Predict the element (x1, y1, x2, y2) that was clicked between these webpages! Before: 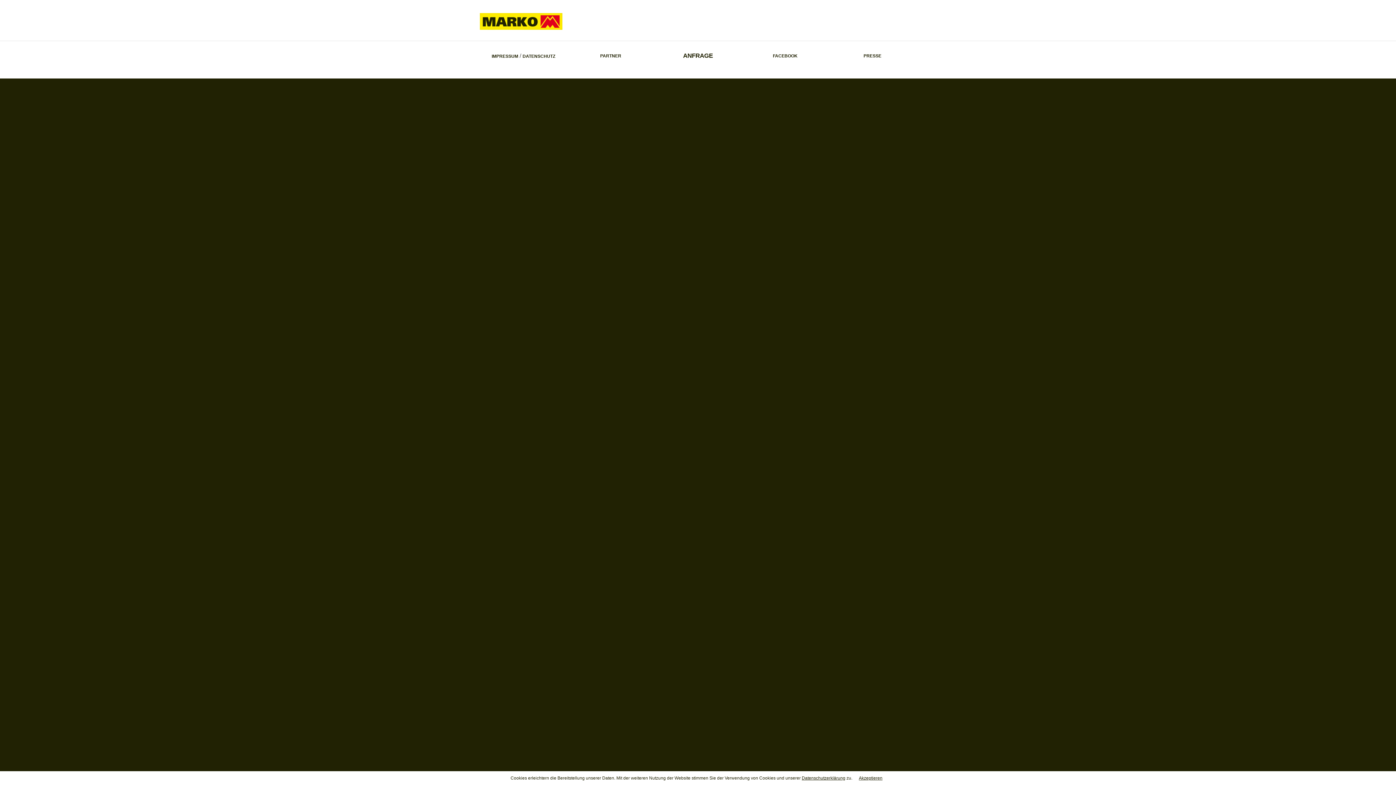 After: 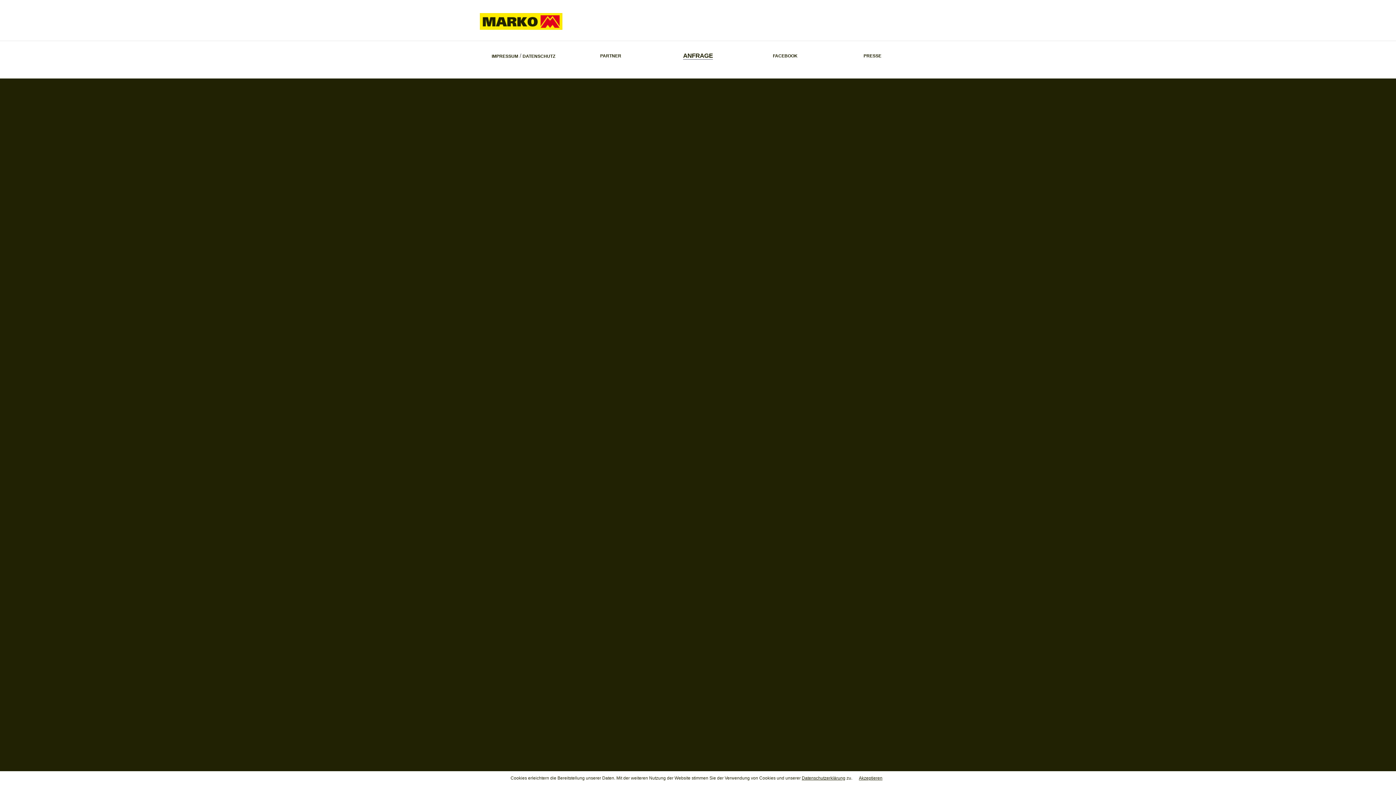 Action: label: ANFRAGE bbox: (683, 52, 713, 59)